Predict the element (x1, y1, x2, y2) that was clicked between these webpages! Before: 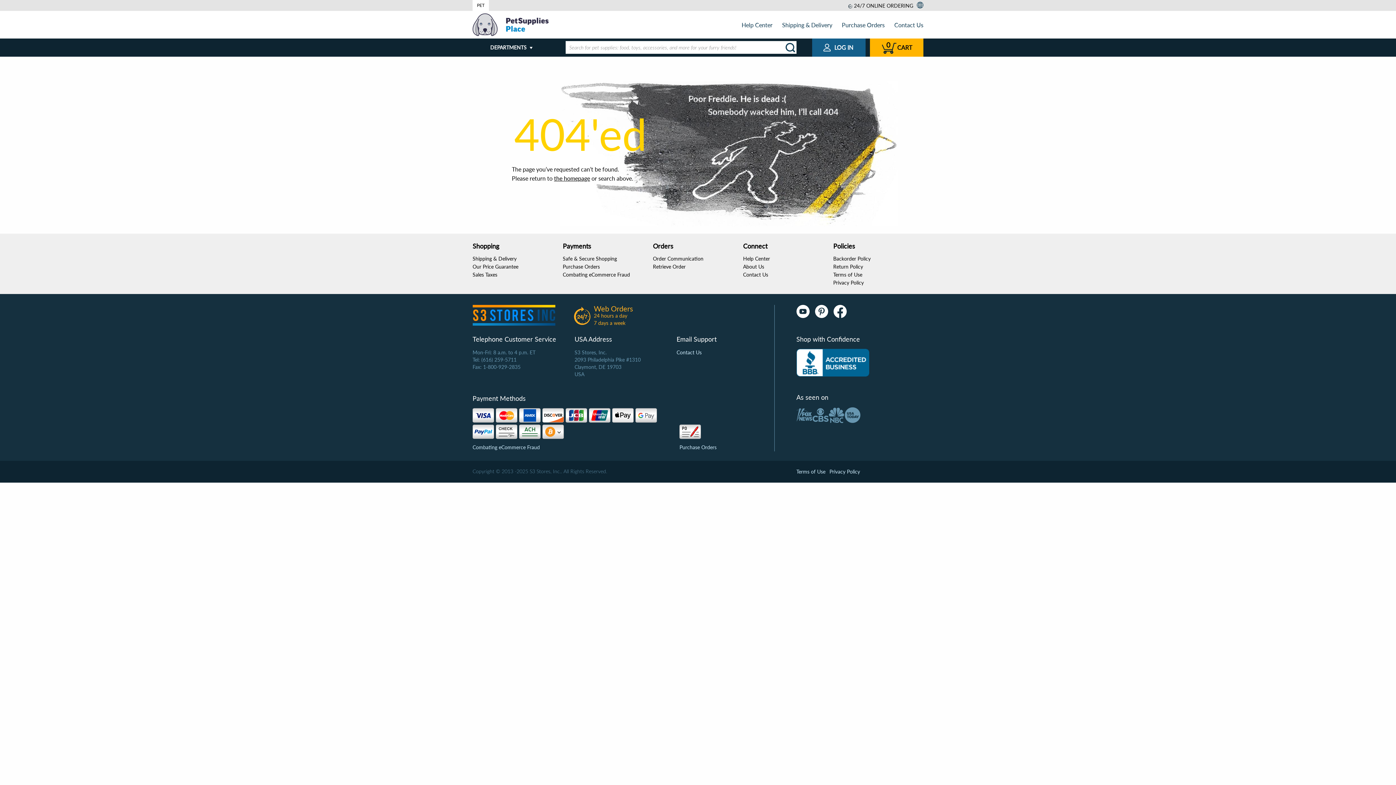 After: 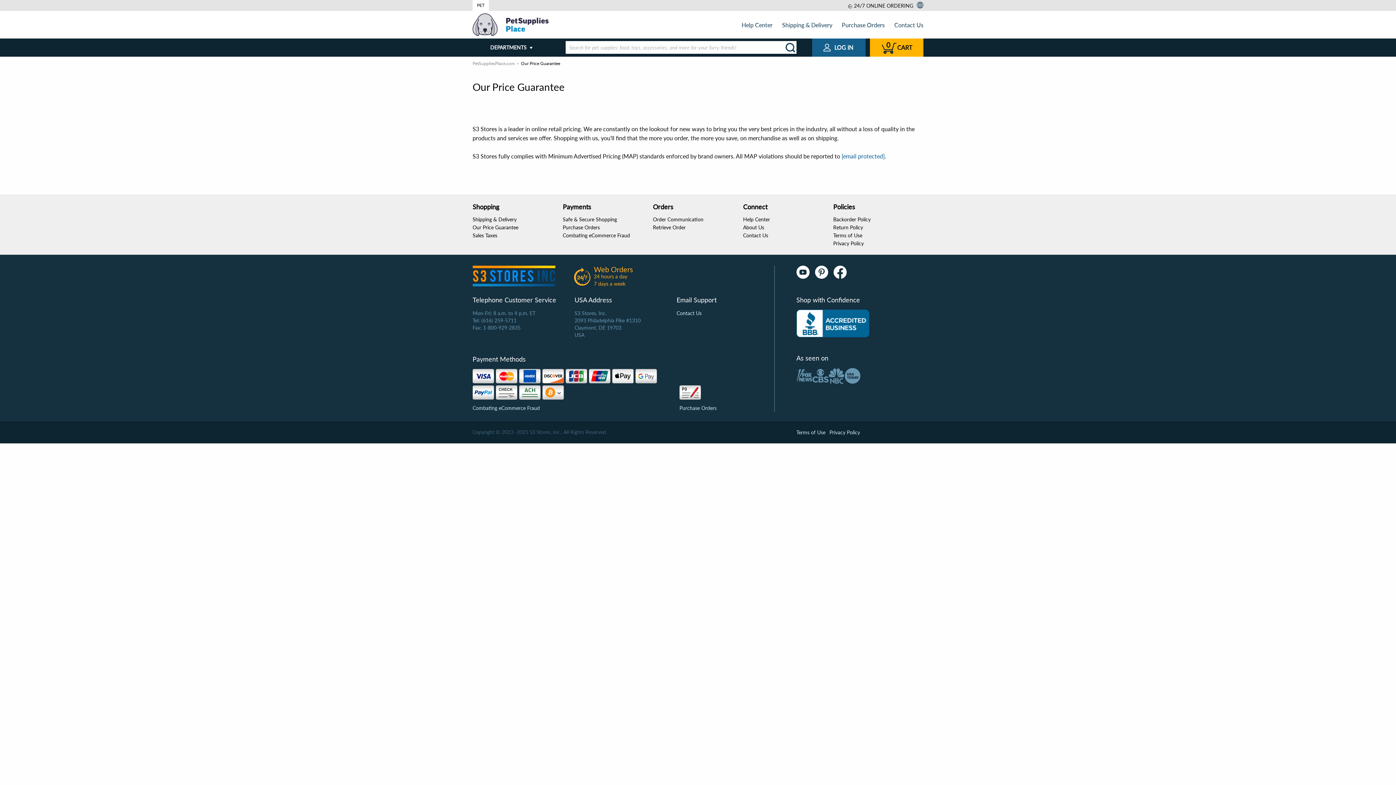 Action: label: Our Price Guarantee bbox: (472, 263, 518, 269)